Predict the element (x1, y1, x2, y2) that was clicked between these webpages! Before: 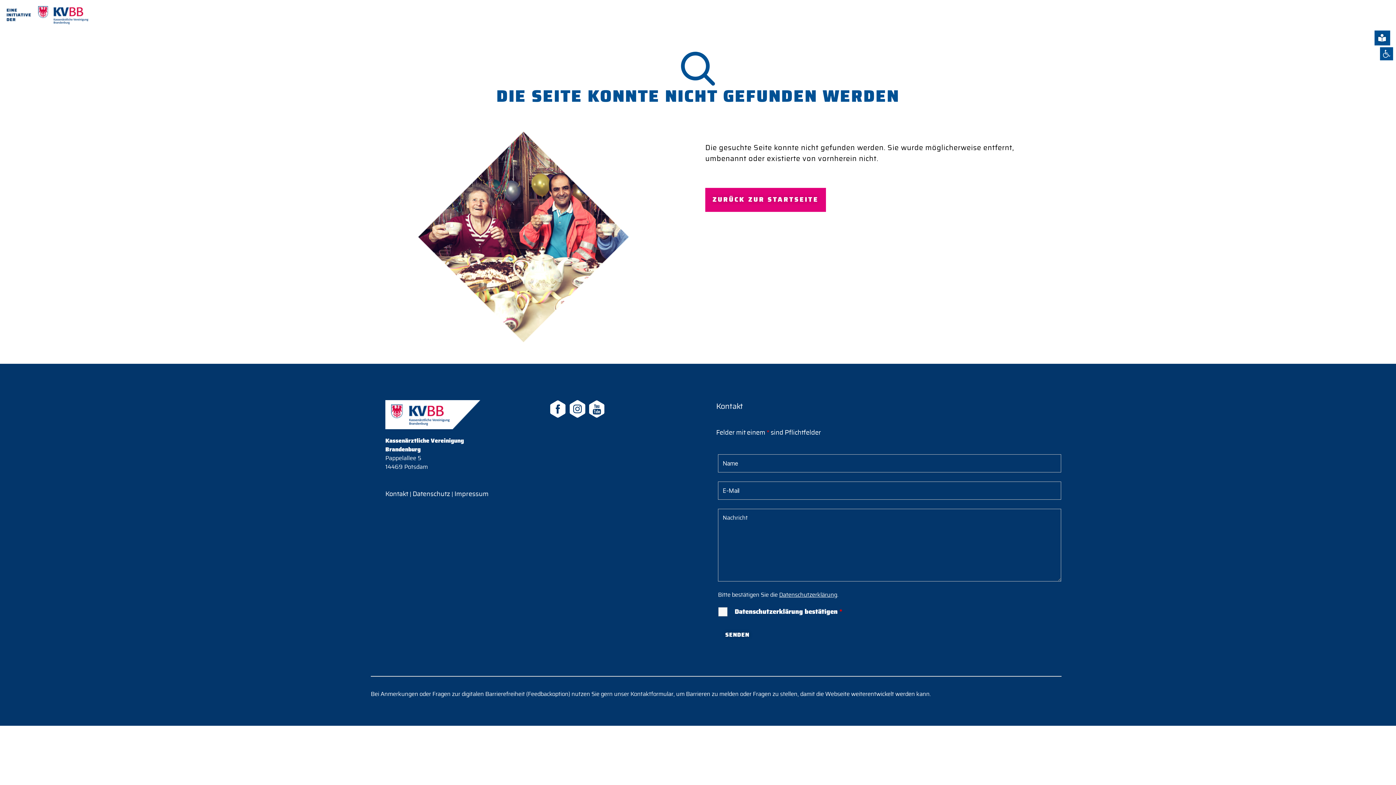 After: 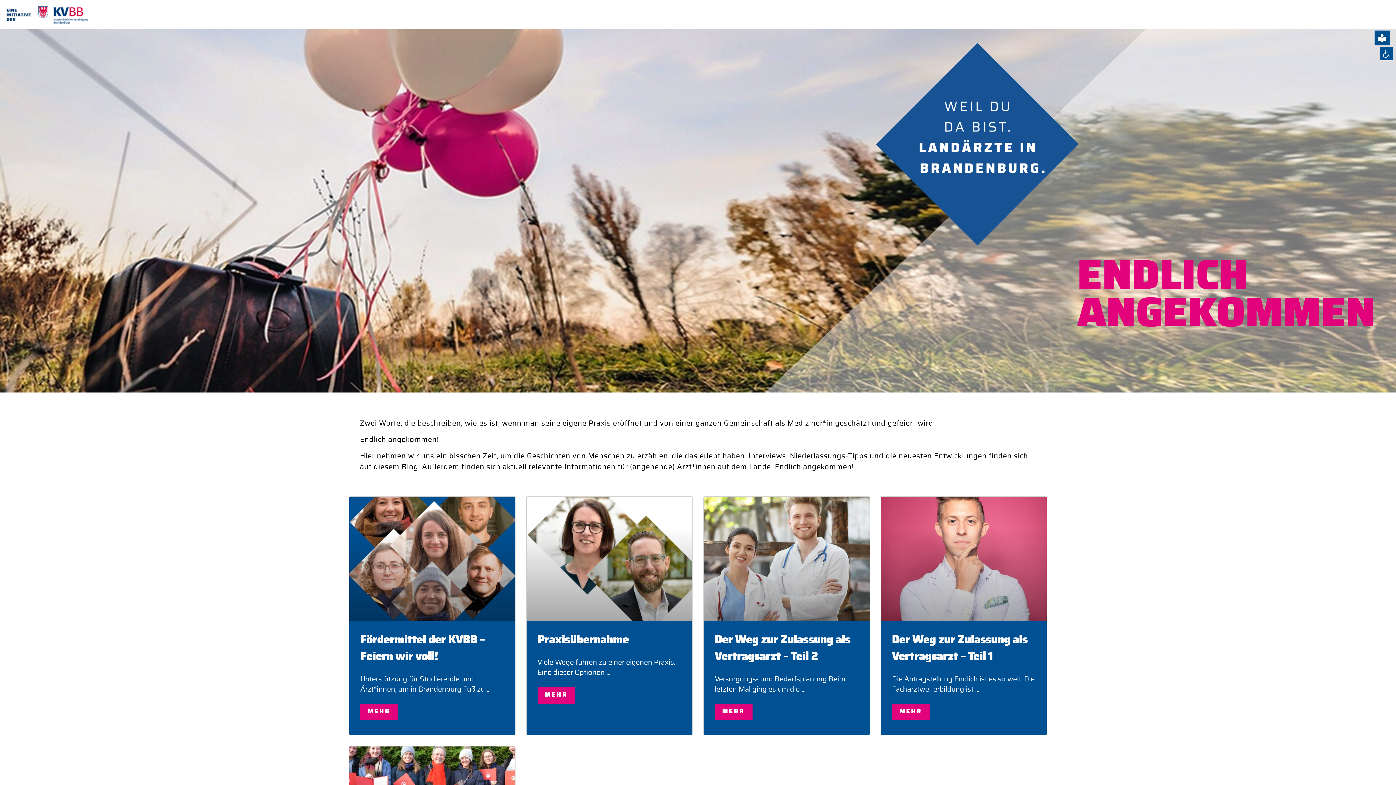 Action: bbox: (1308, 5, 1335, 23) label: Blog